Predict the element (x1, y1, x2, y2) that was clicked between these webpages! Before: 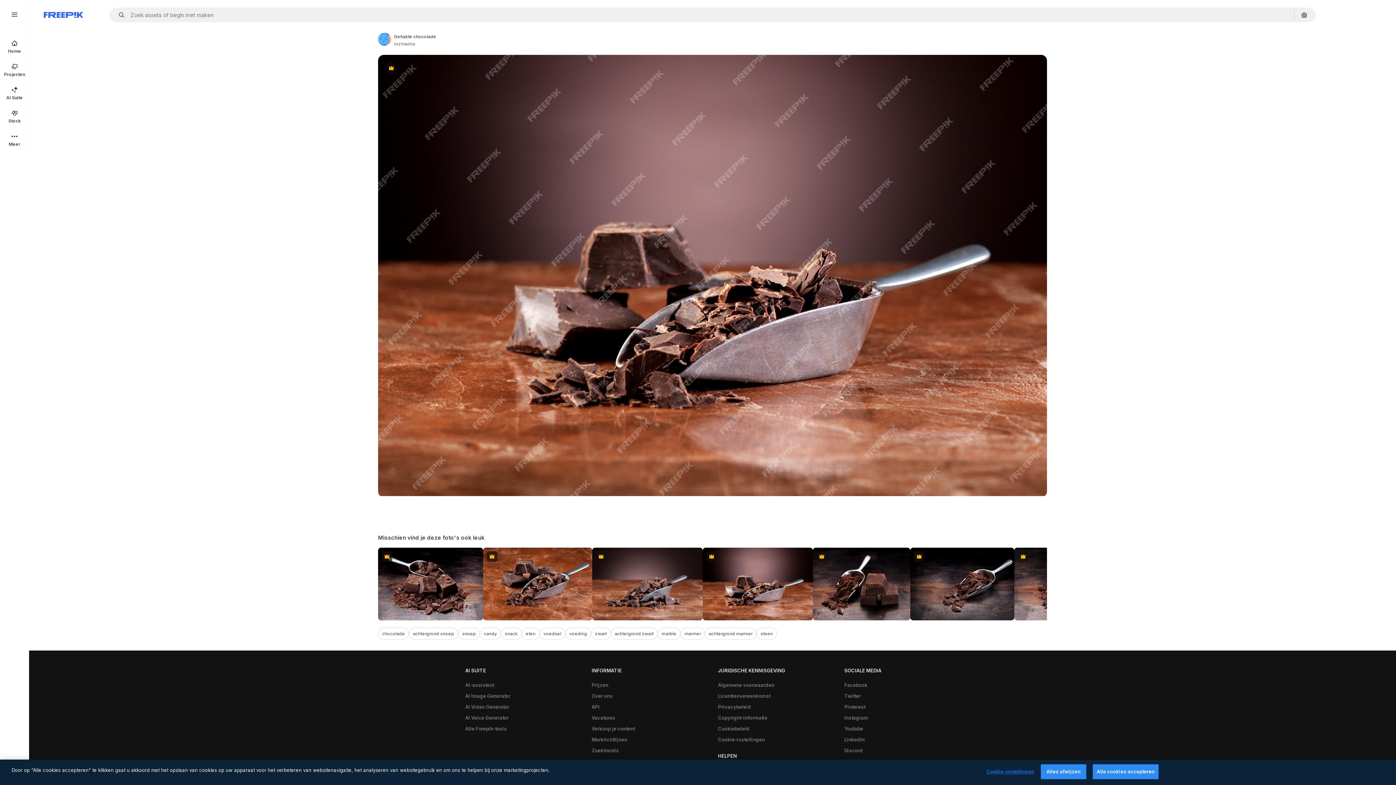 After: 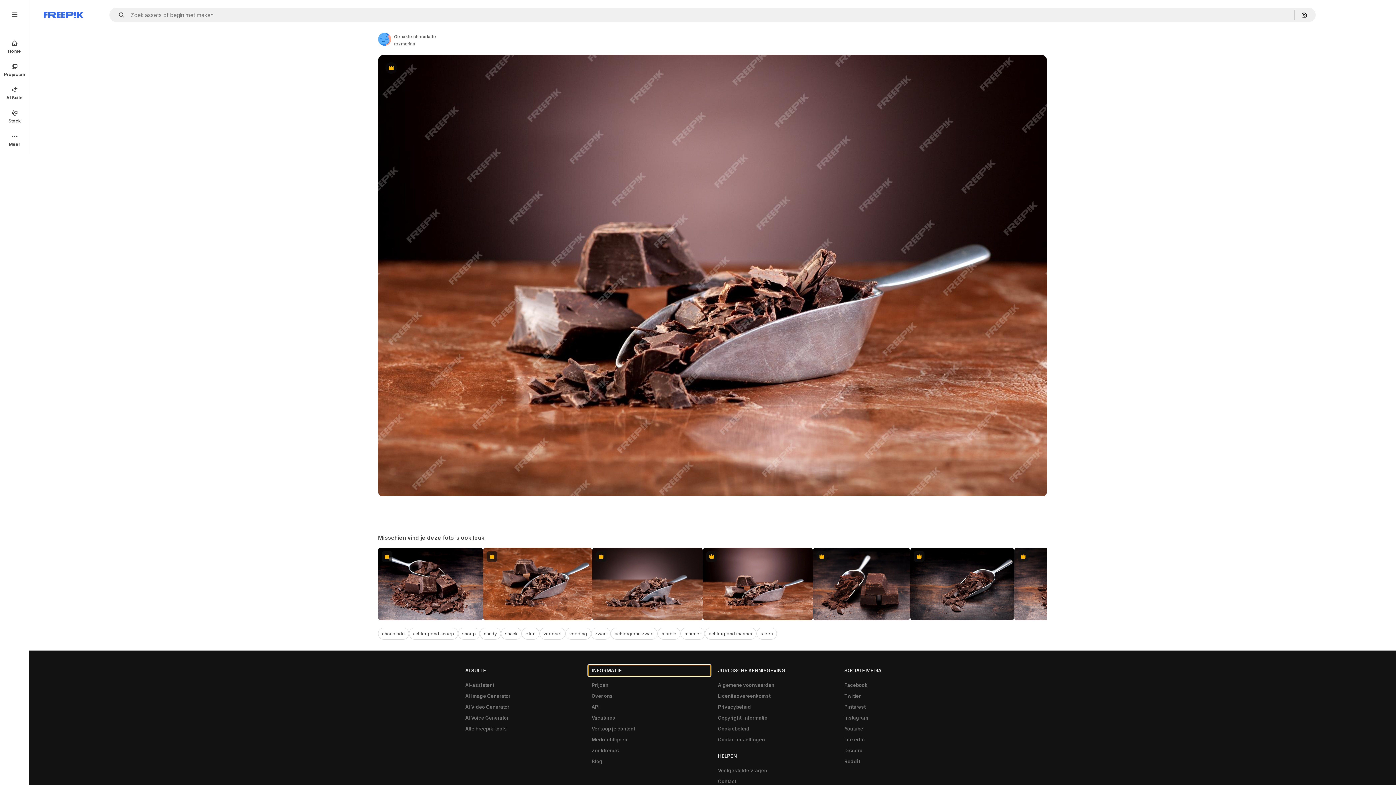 Action: bbox: (588, 665, 710, 676) label: INFORMATIE